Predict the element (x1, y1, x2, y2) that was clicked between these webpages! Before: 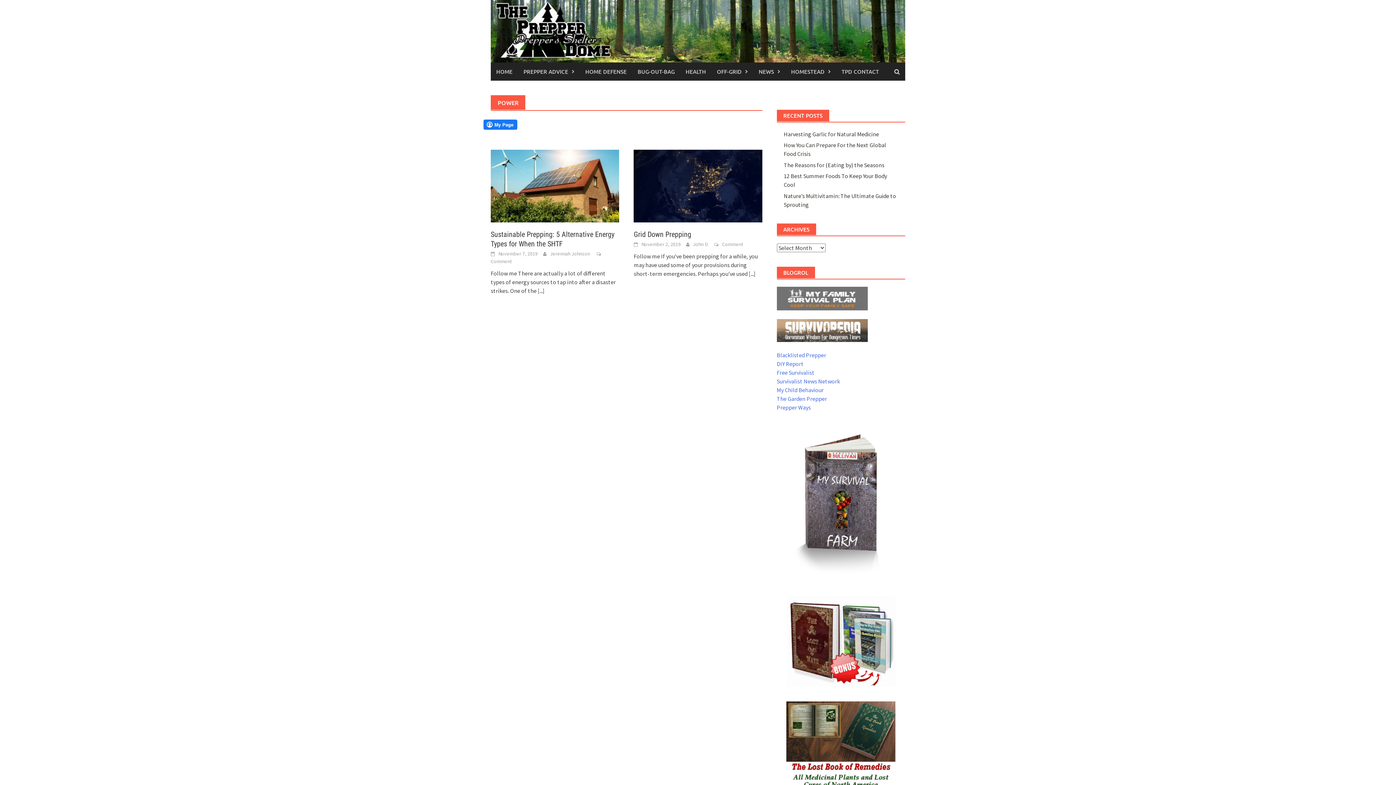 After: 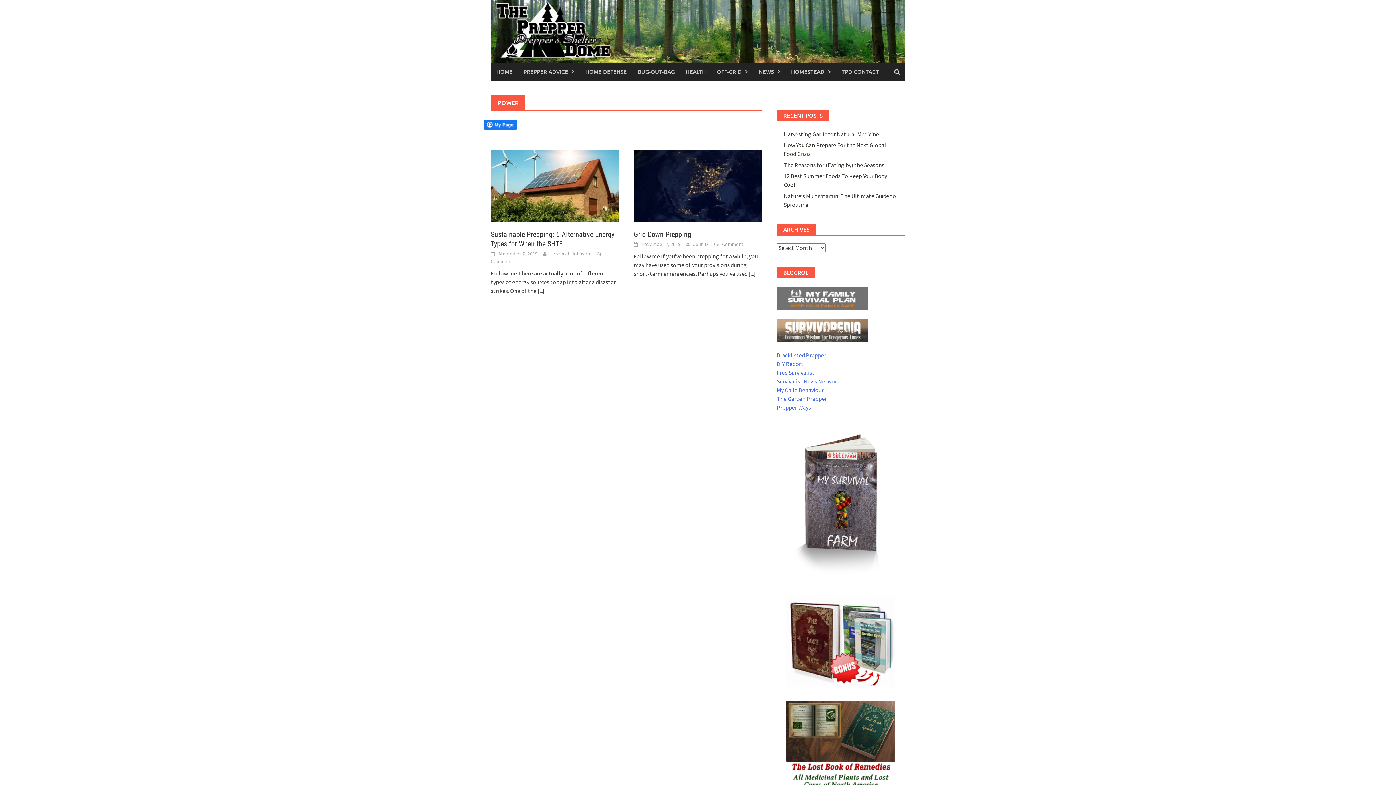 Action: bbox: (776, 596, 905, 687)